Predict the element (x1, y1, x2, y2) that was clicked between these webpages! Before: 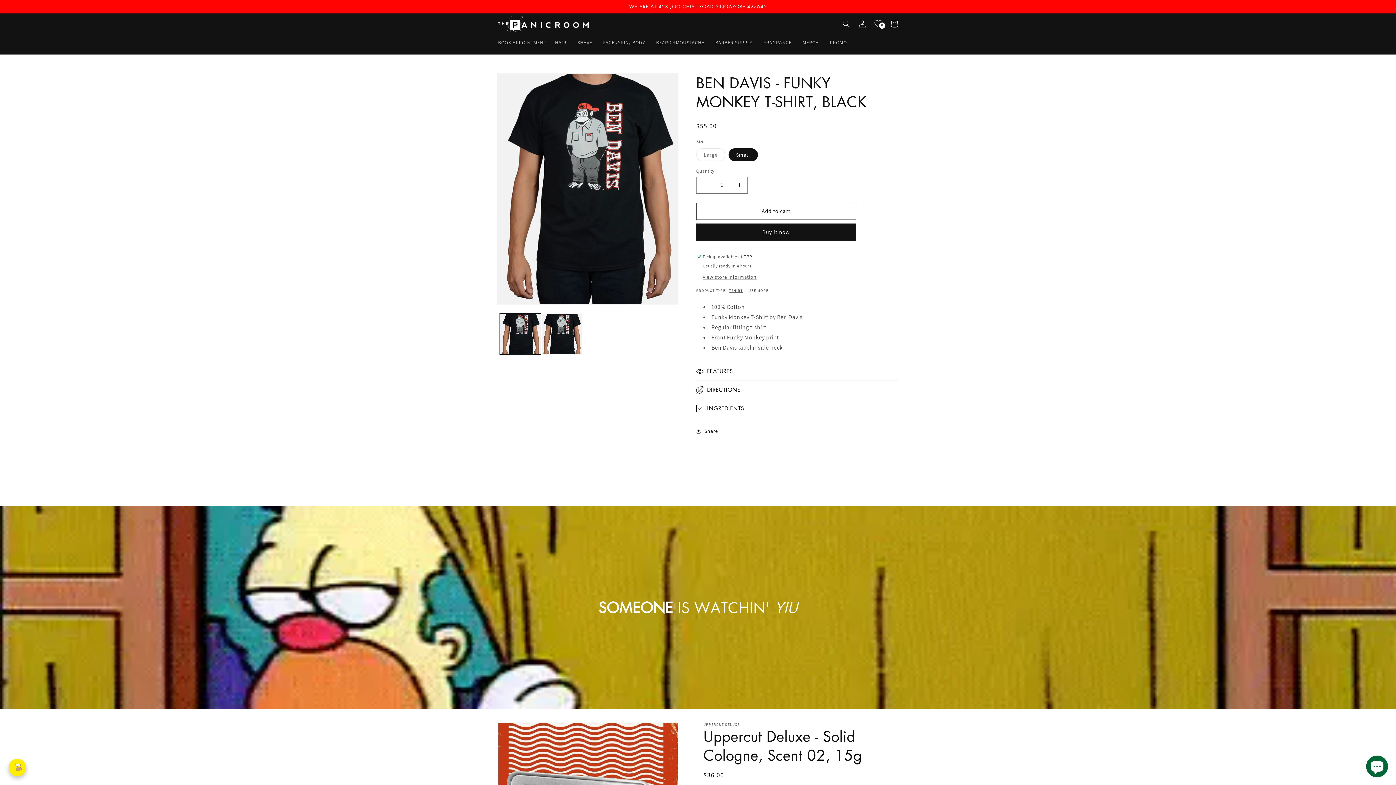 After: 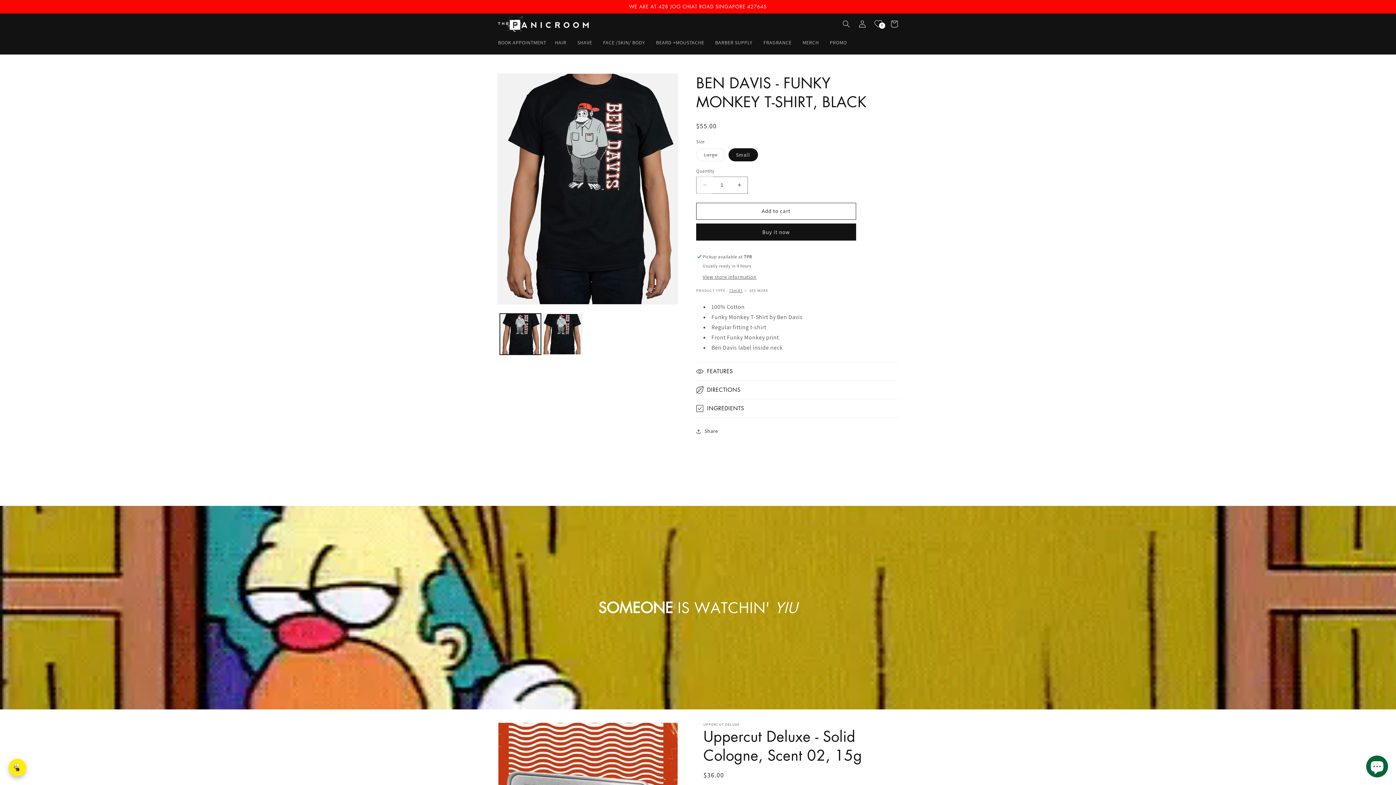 Action: label: Decrease quantity for Ben Davis - Funky Monkey T-Shirt, Black bbox: (696, 176, 713, 193)